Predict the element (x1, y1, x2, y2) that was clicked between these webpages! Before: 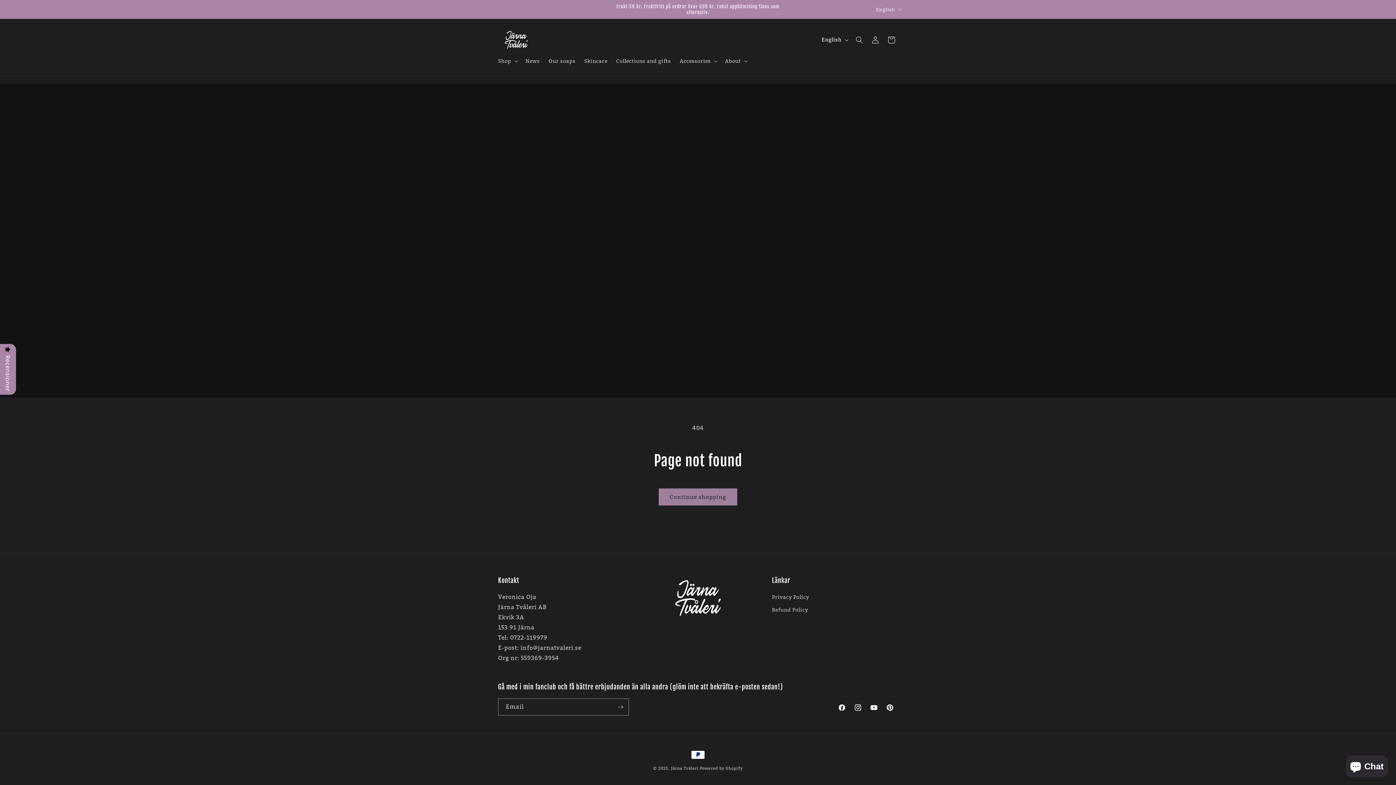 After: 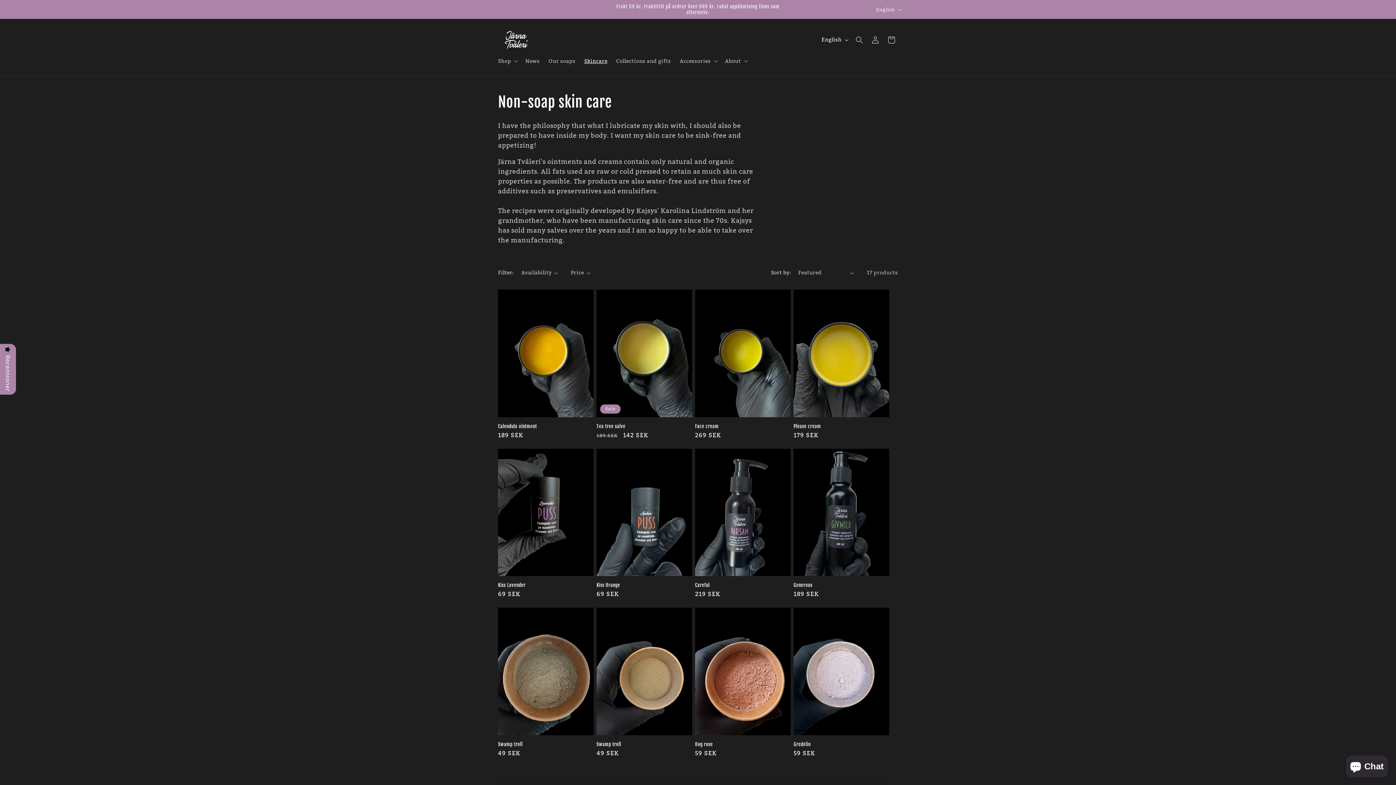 Action: bbox: (580, 53, 612, 68) label: Skincare